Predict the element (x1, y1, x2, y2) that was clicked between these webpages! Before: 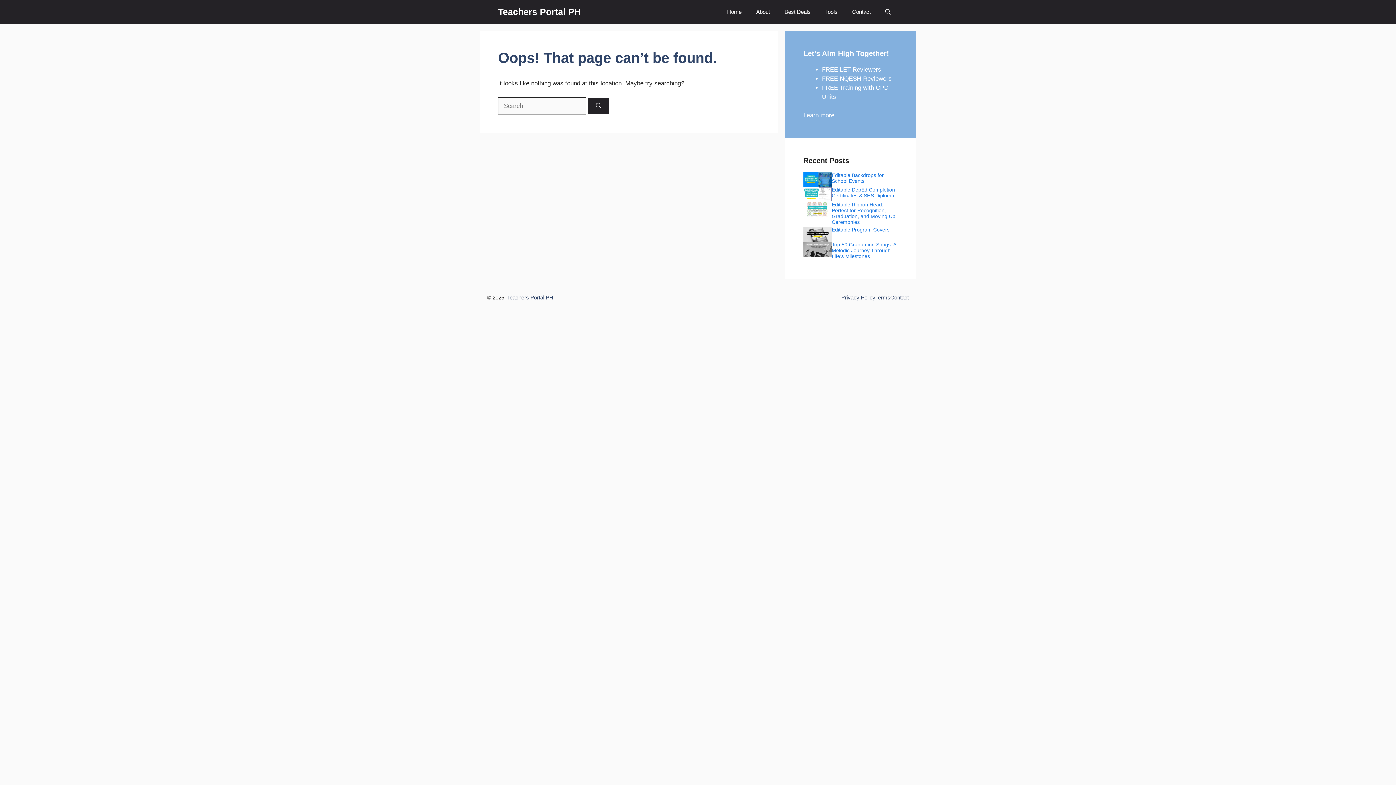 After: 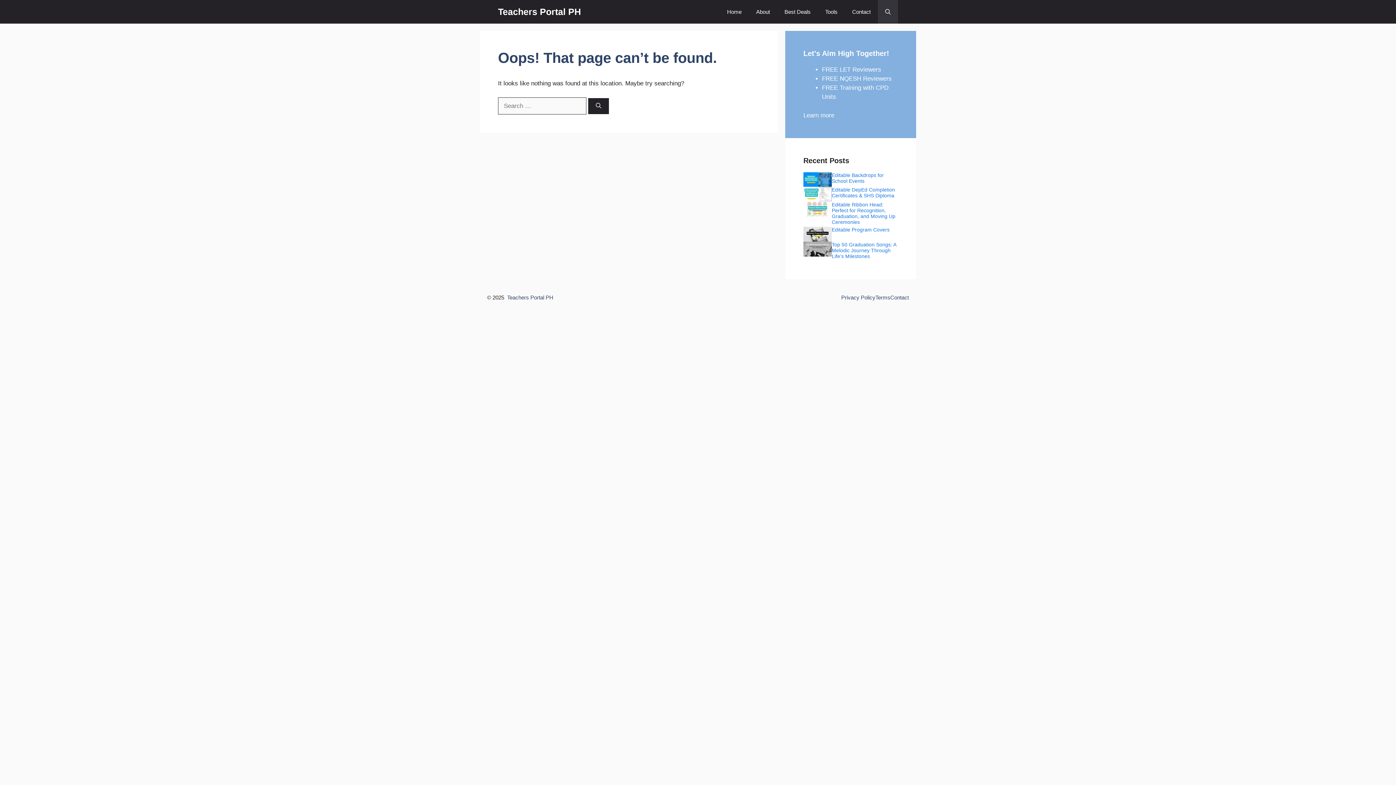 Action: bbox: (878, 0, 898, 23) label: Open search